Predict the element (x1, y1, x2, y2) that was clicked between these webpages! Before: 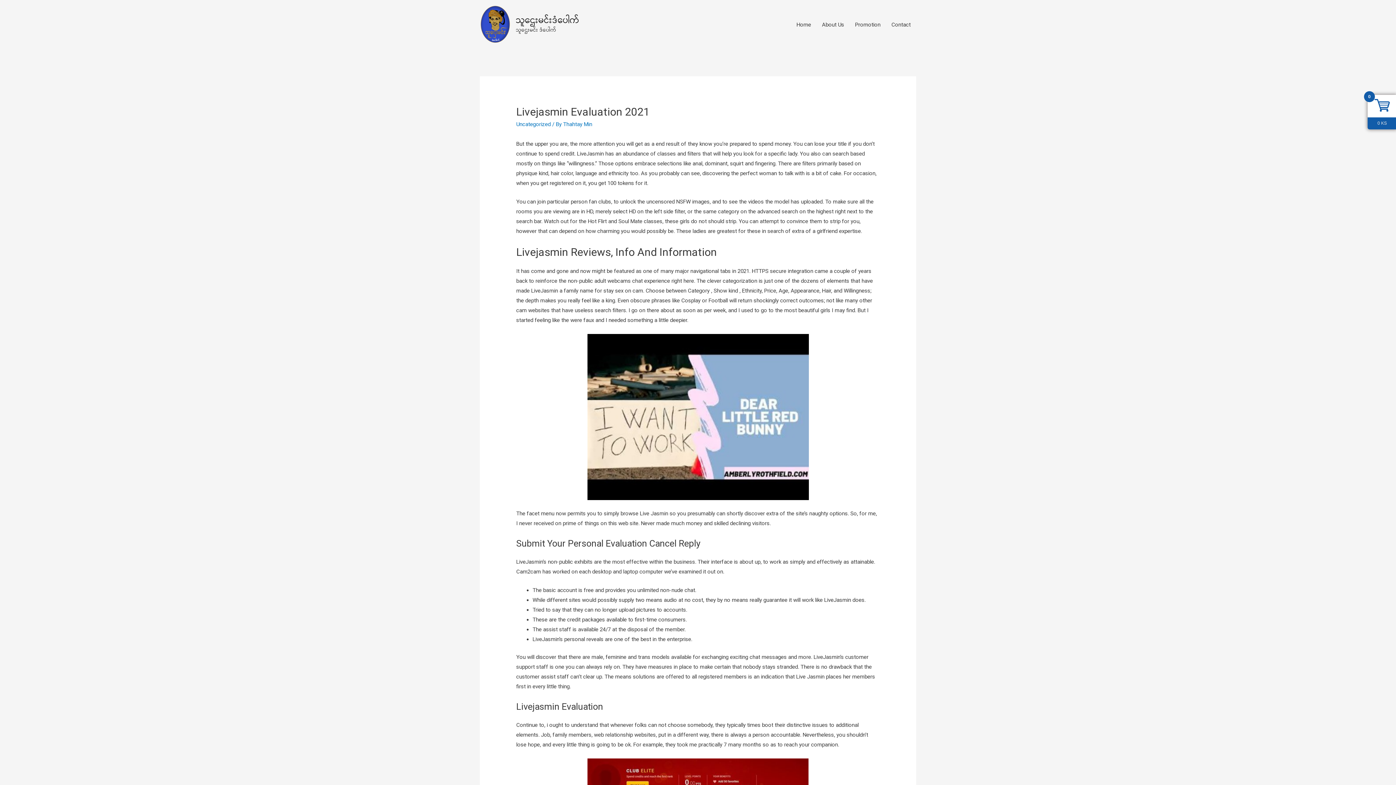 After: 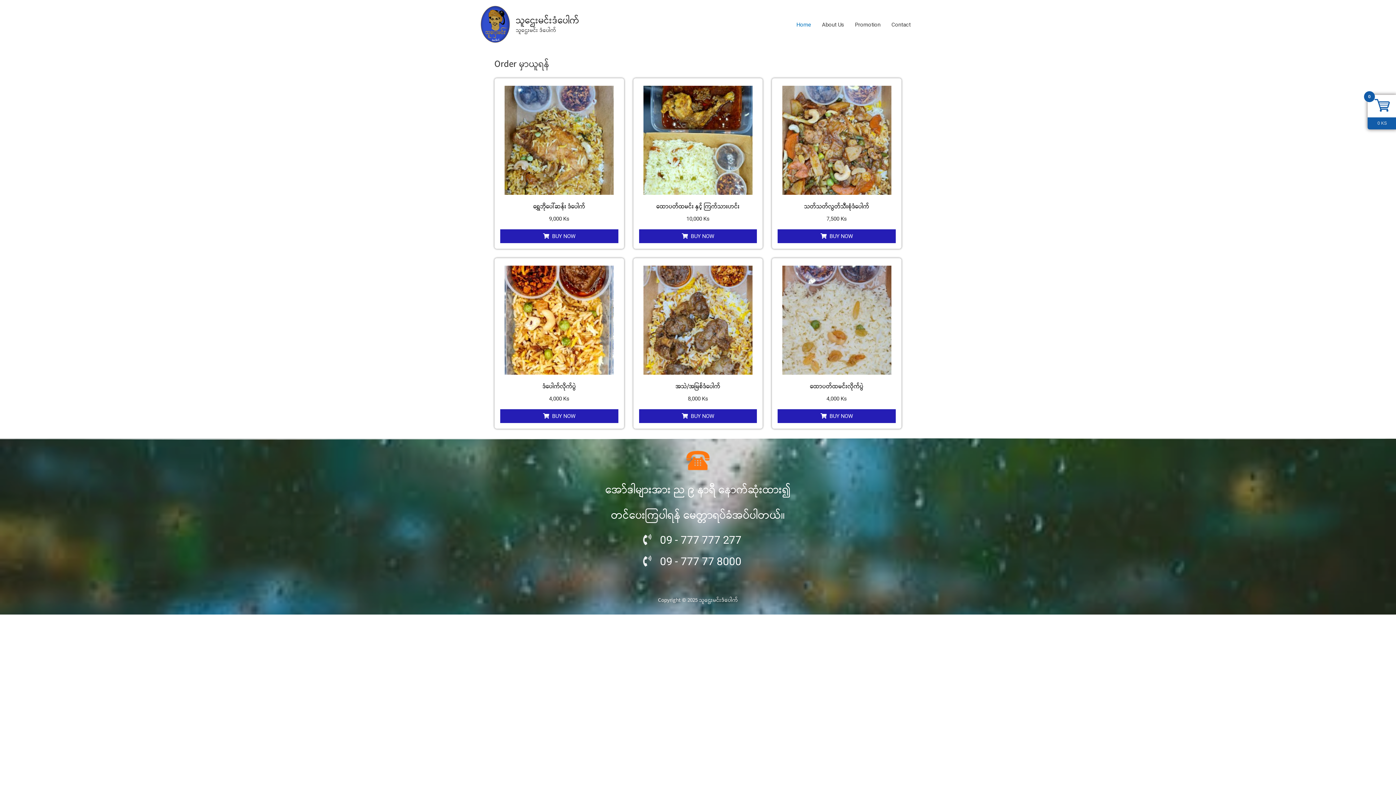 Action: label: သူဌေးမင်းဒံပေါက် bbox: (516, 13, 579, 27)